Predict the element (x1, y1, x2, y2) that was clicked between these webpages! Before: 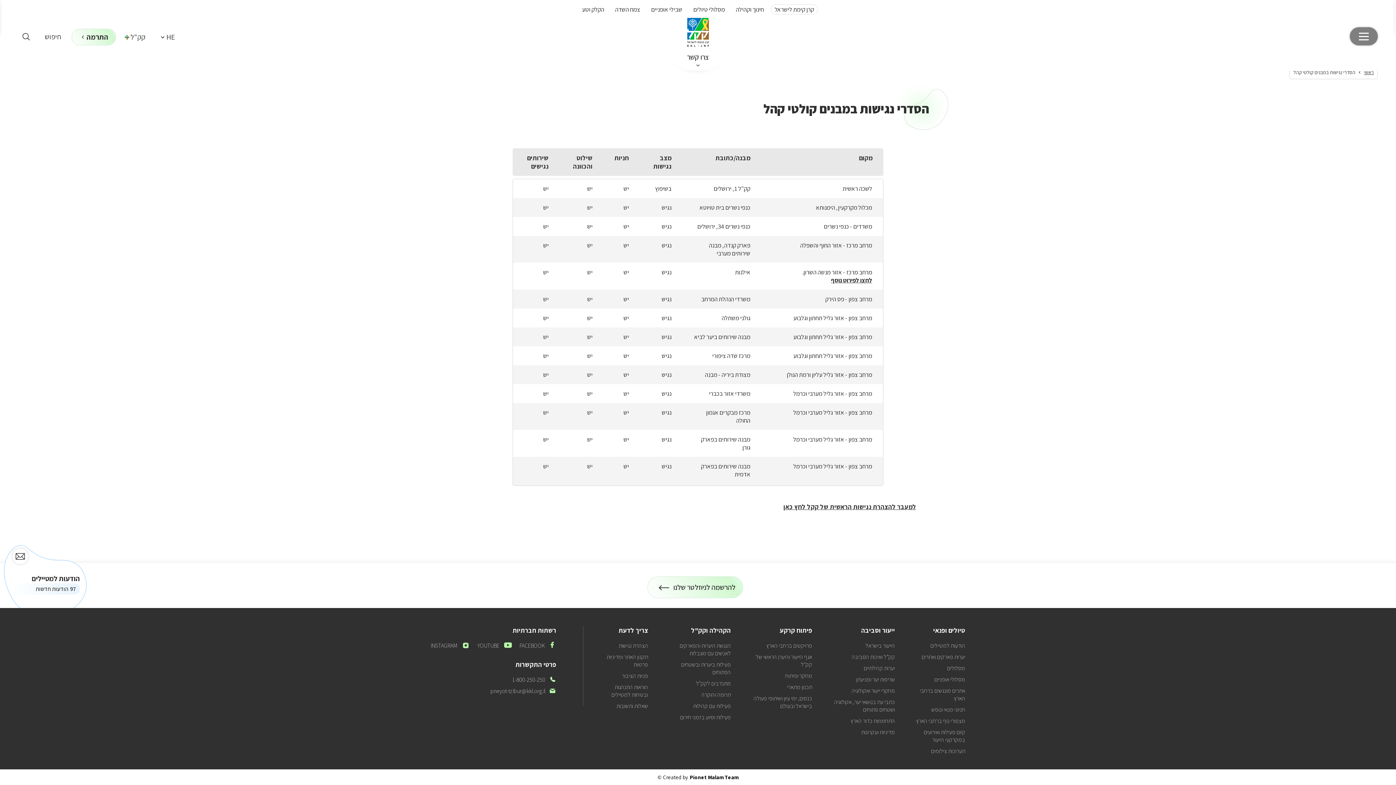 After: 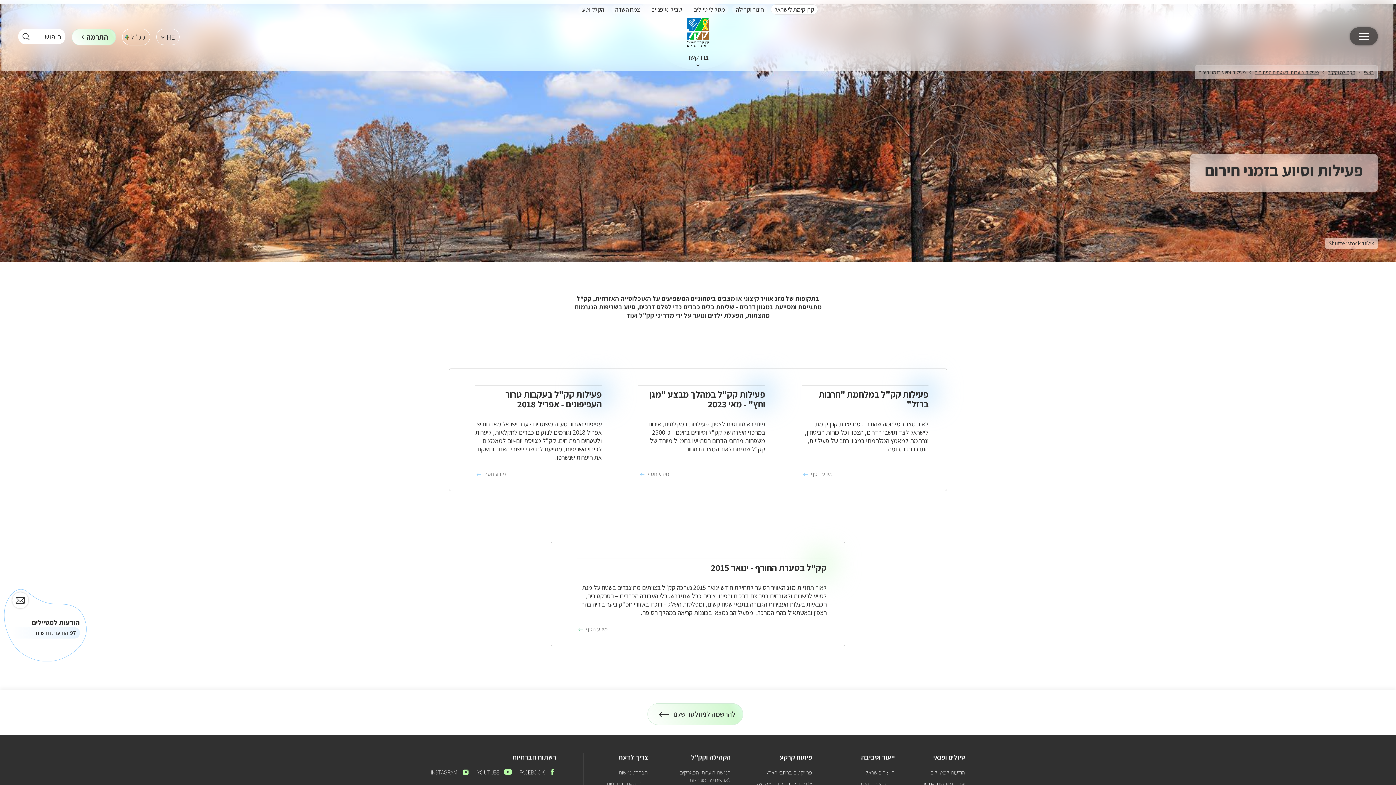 Action: label: פעילות וסיוע בזמני חירום bbox: (680, 713, 731, 721)